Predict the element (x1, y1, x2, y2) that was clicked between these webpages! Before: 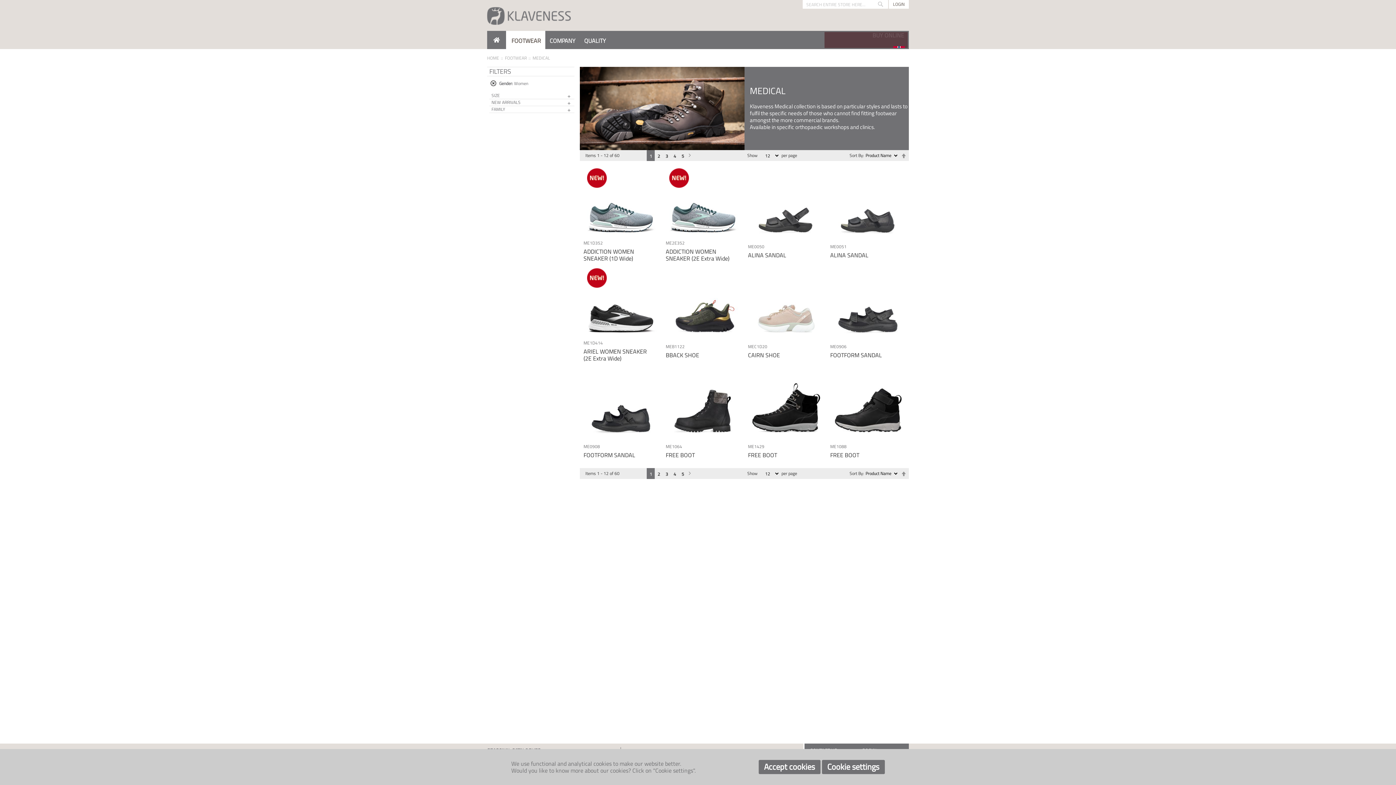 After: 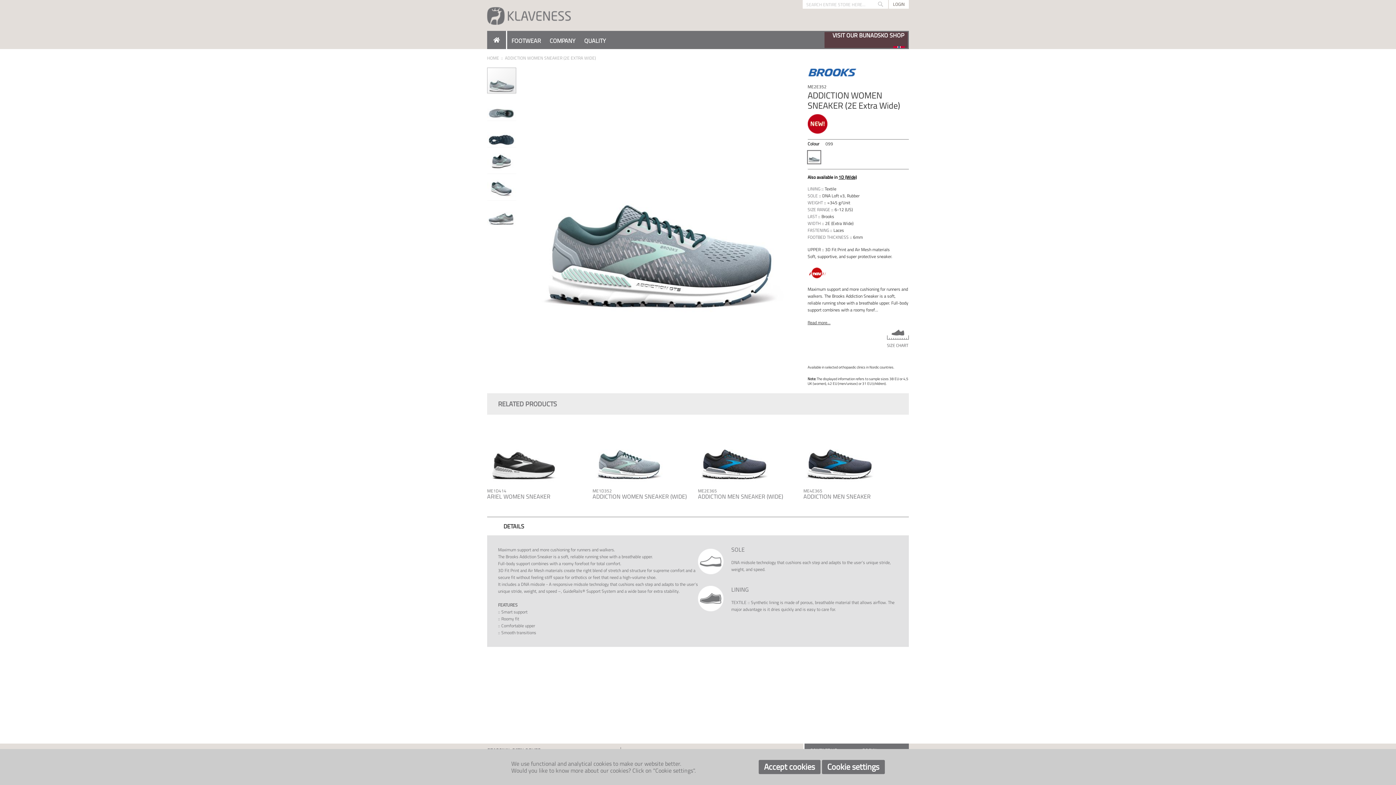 Action: bbox: (665, 164, 740, 239)